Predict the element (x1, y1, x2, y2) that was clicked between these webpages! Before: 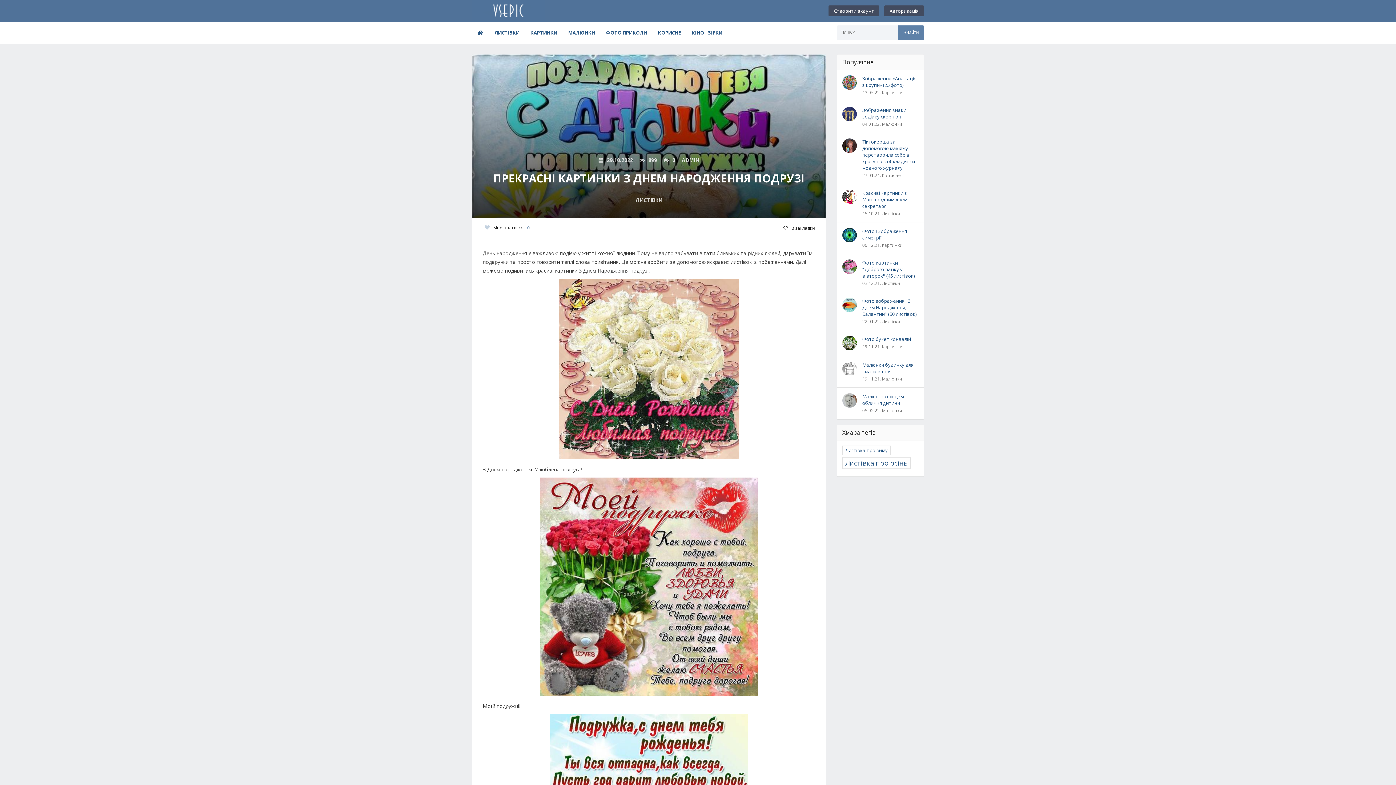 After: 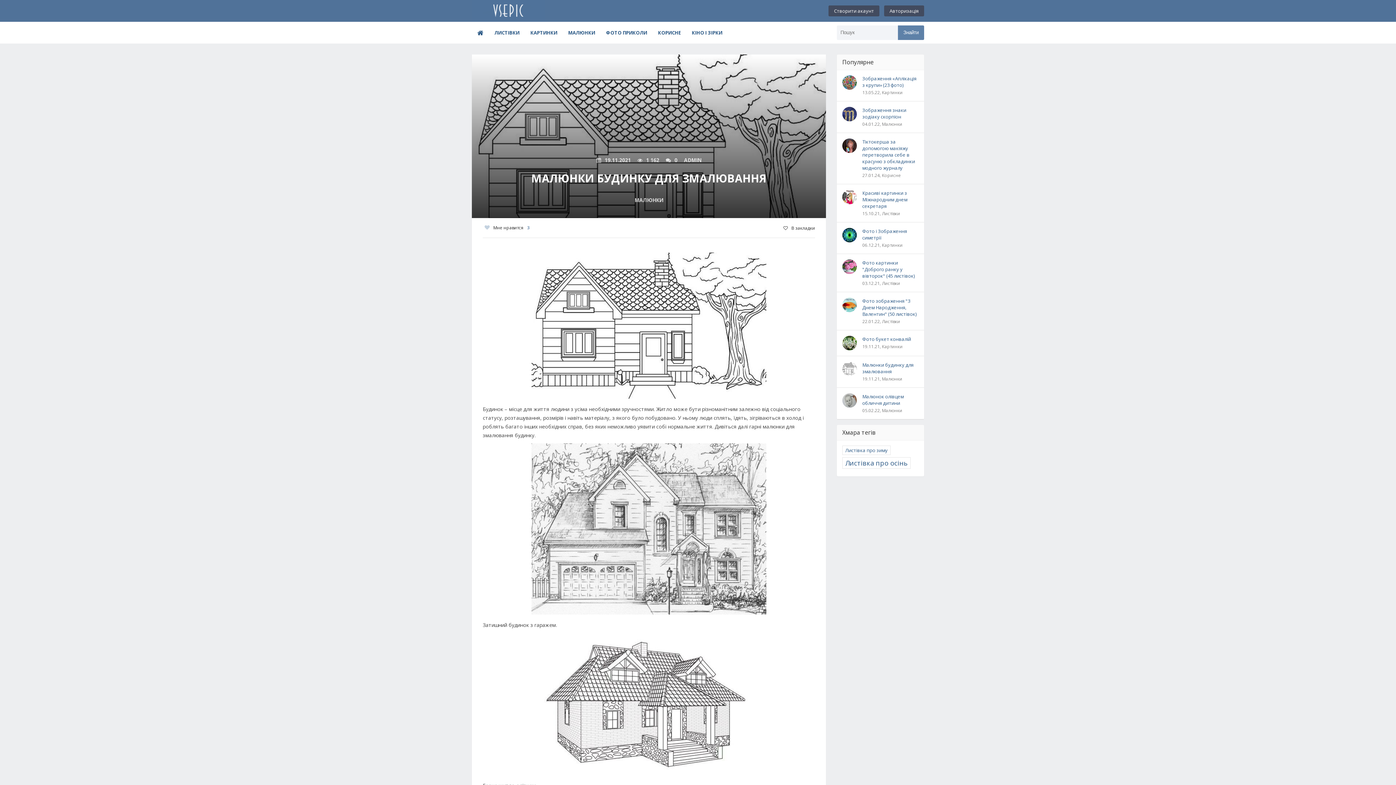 Action: bbox: (862, 361, 918, 374) label: Малюнки будинку для змалювання